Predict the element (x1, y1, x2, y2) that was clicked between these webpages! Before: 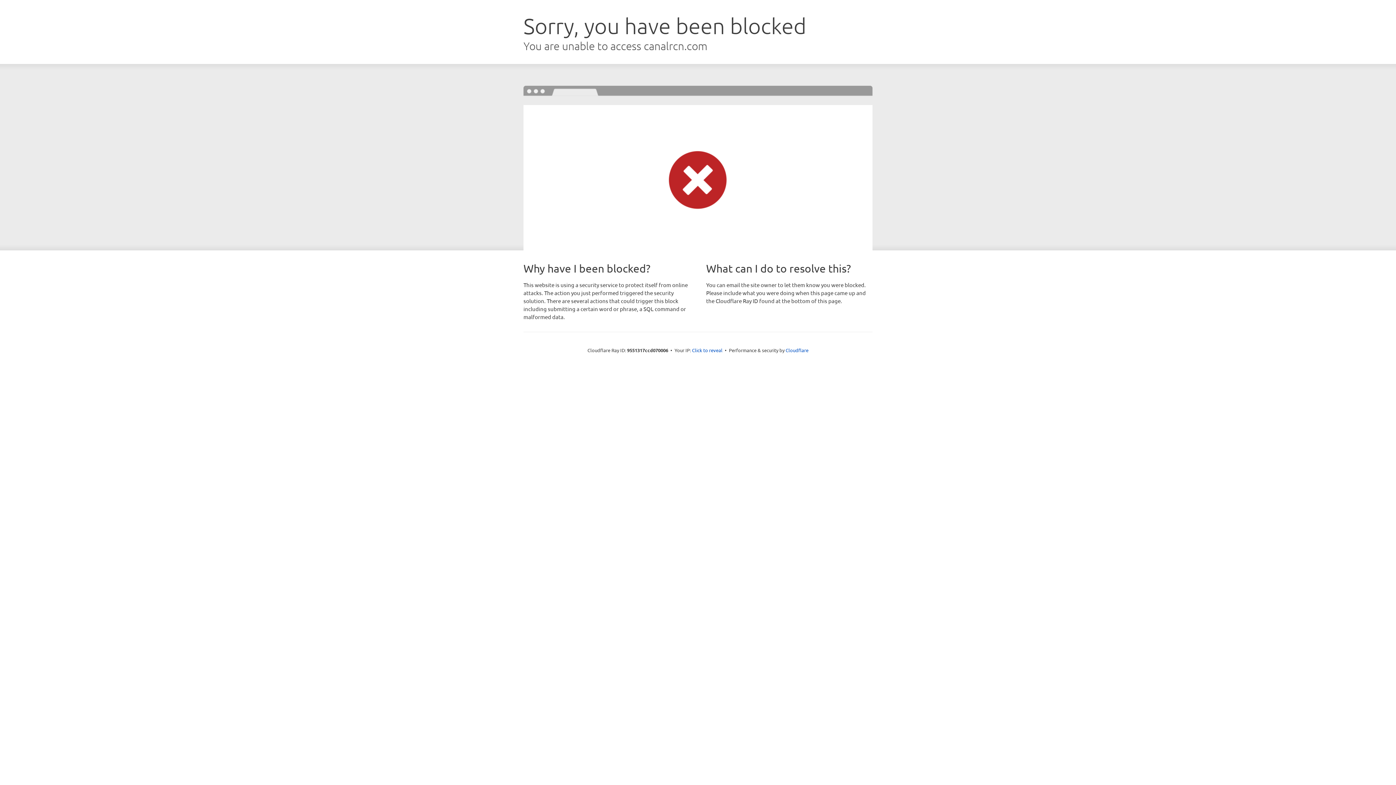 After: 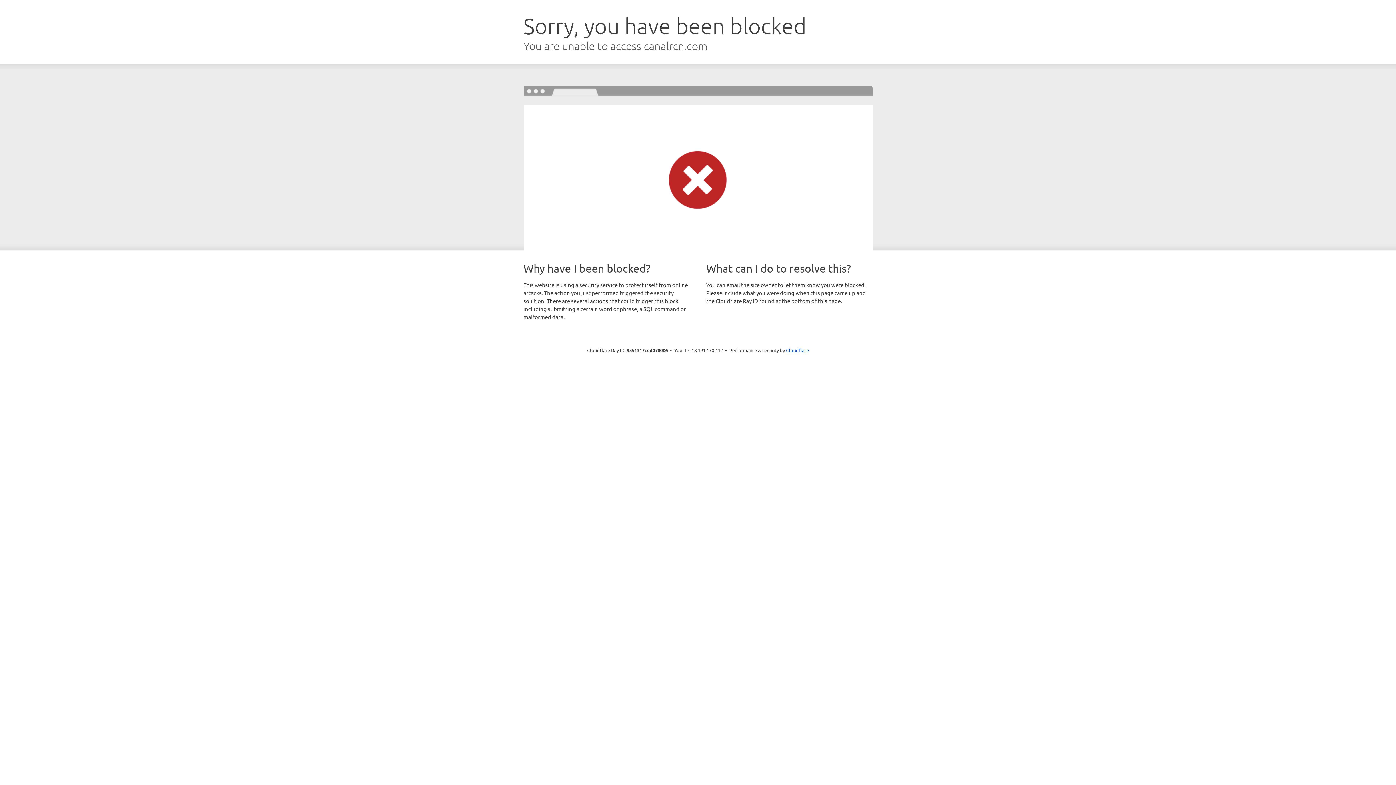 Action: label: Click to reveal bbox: (692, 346, 722, 353)